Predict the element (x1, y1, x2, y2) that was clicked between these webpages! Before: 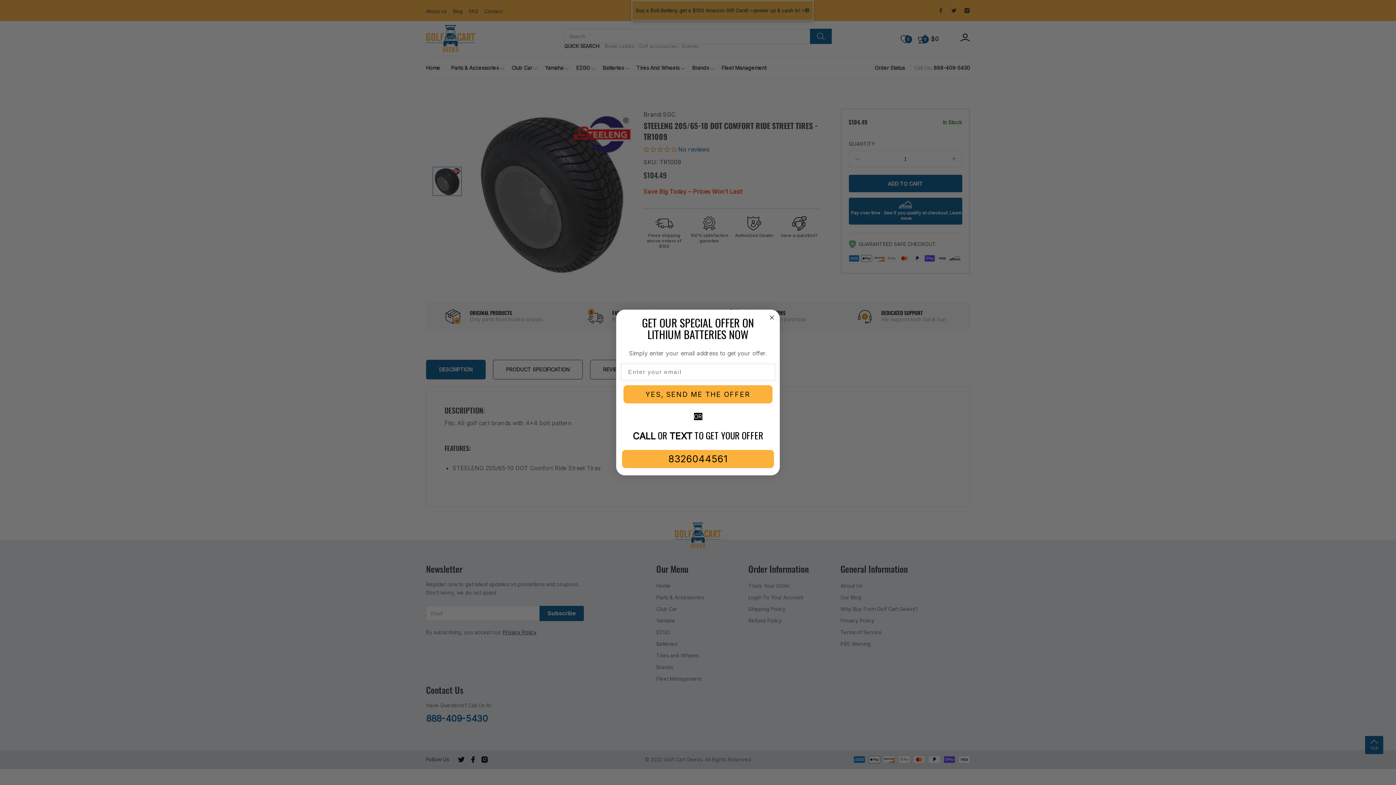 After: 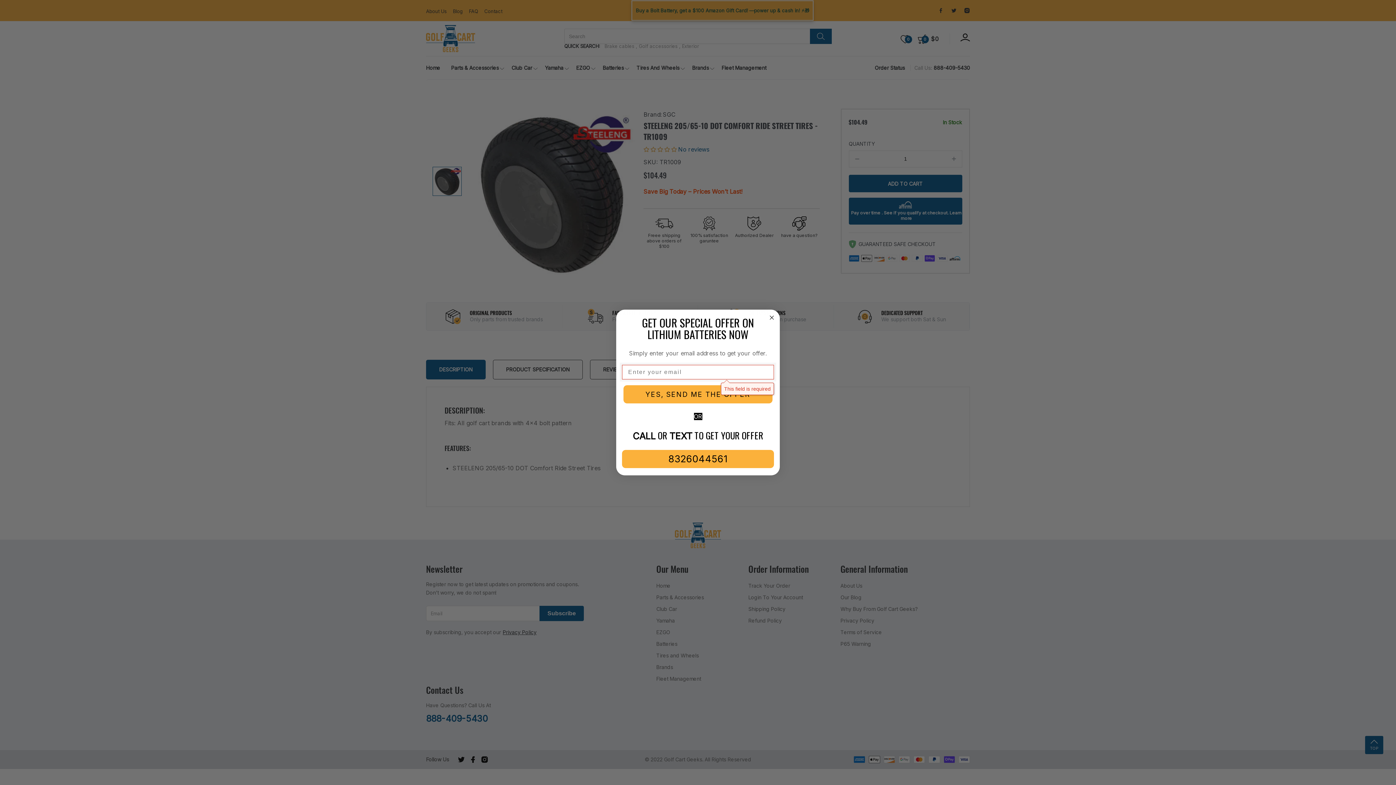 Action: label: YES, SEND ME THE OFFER bbox: (623, 385, 772, 403)